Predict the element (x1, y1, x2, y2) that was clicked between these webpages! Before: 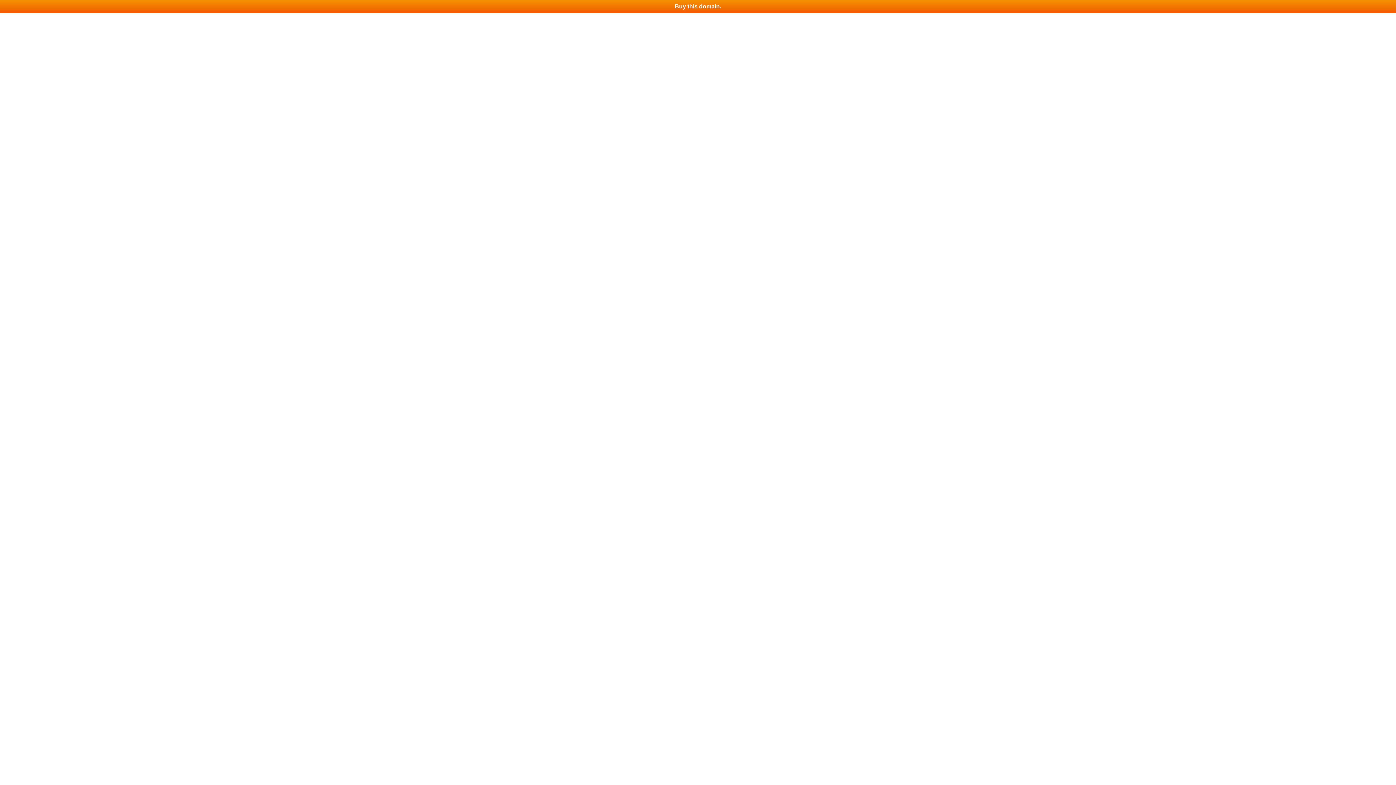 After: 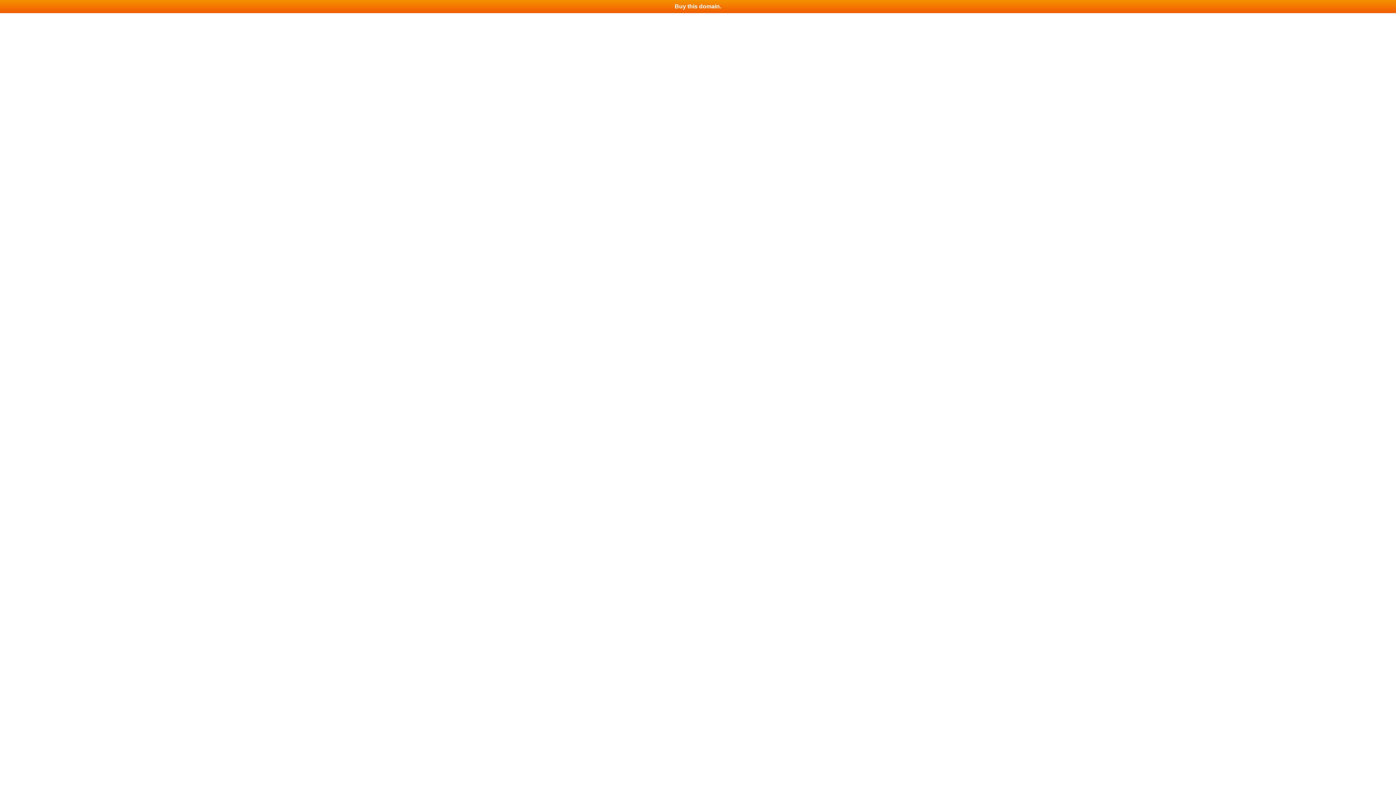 Action: bbox: (0, 0, 1396, 13) label: Buy this domain.